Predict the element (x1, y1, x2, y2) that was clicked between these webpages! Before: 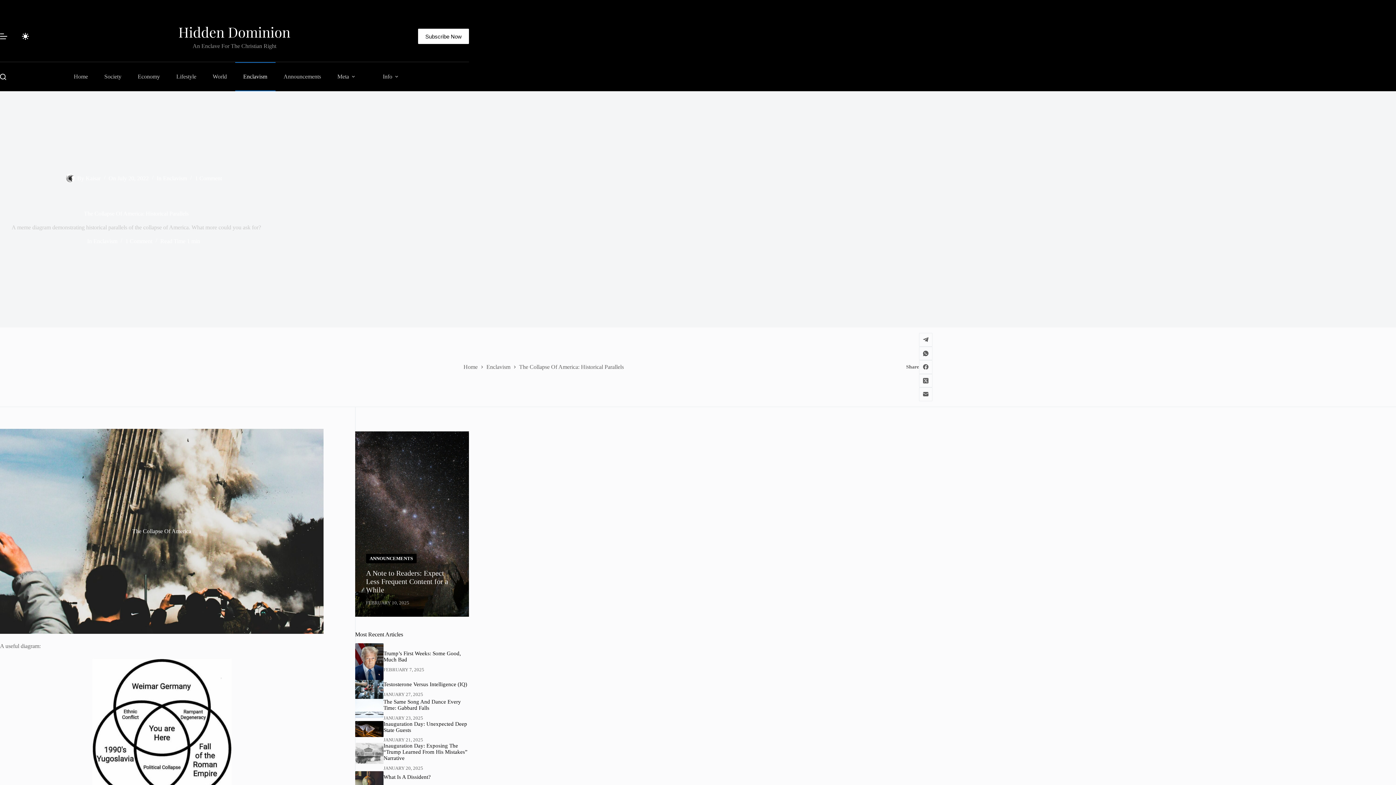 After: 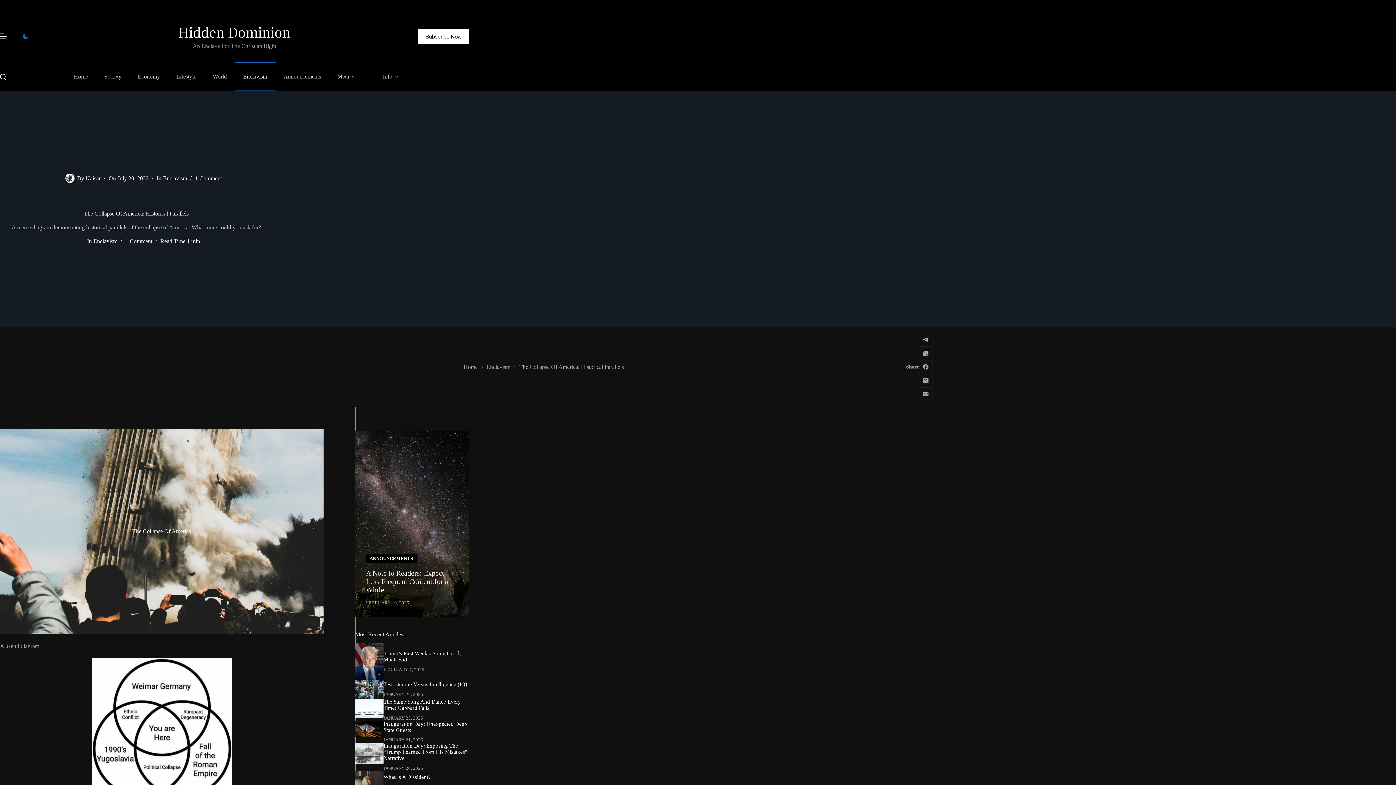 Action: bbox: (21, 32, 29, 40) label: Color mode switch